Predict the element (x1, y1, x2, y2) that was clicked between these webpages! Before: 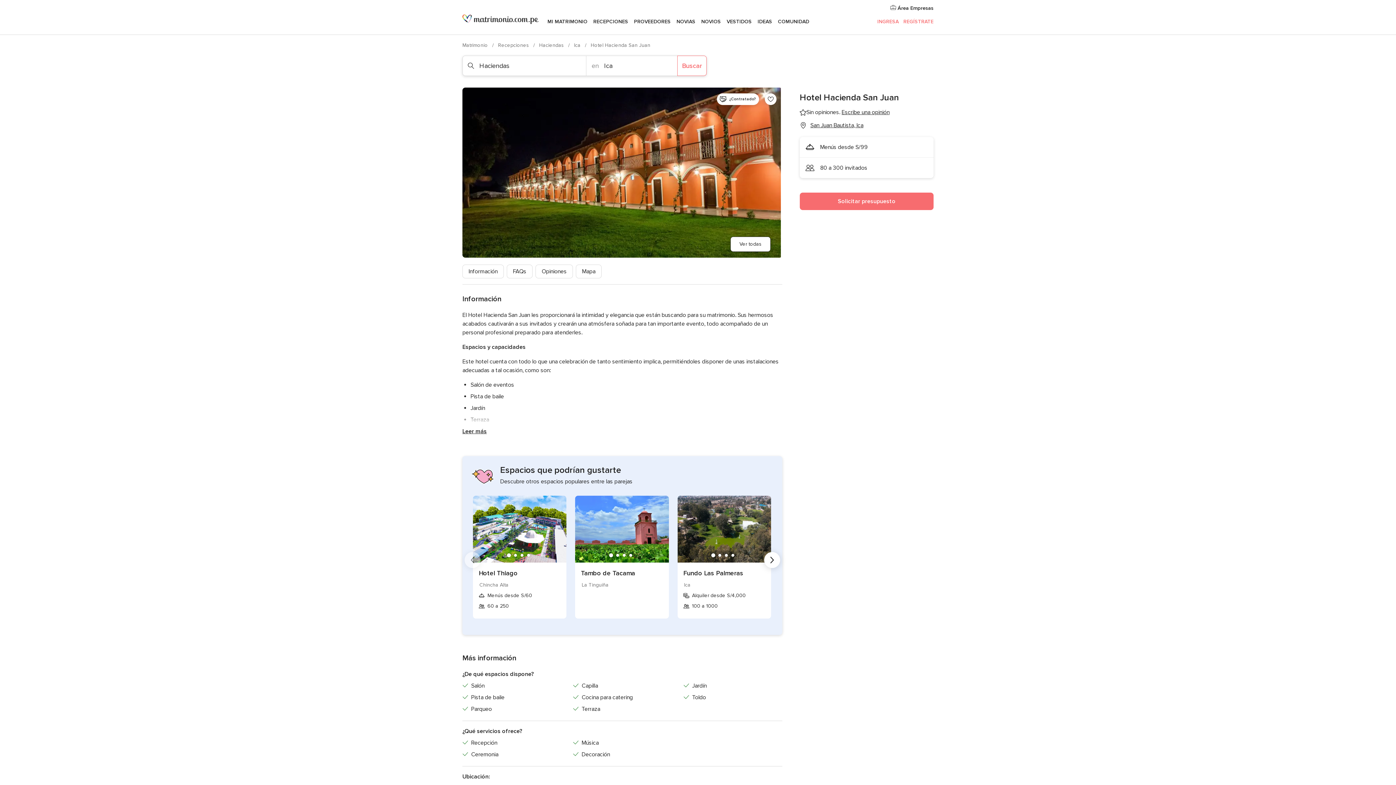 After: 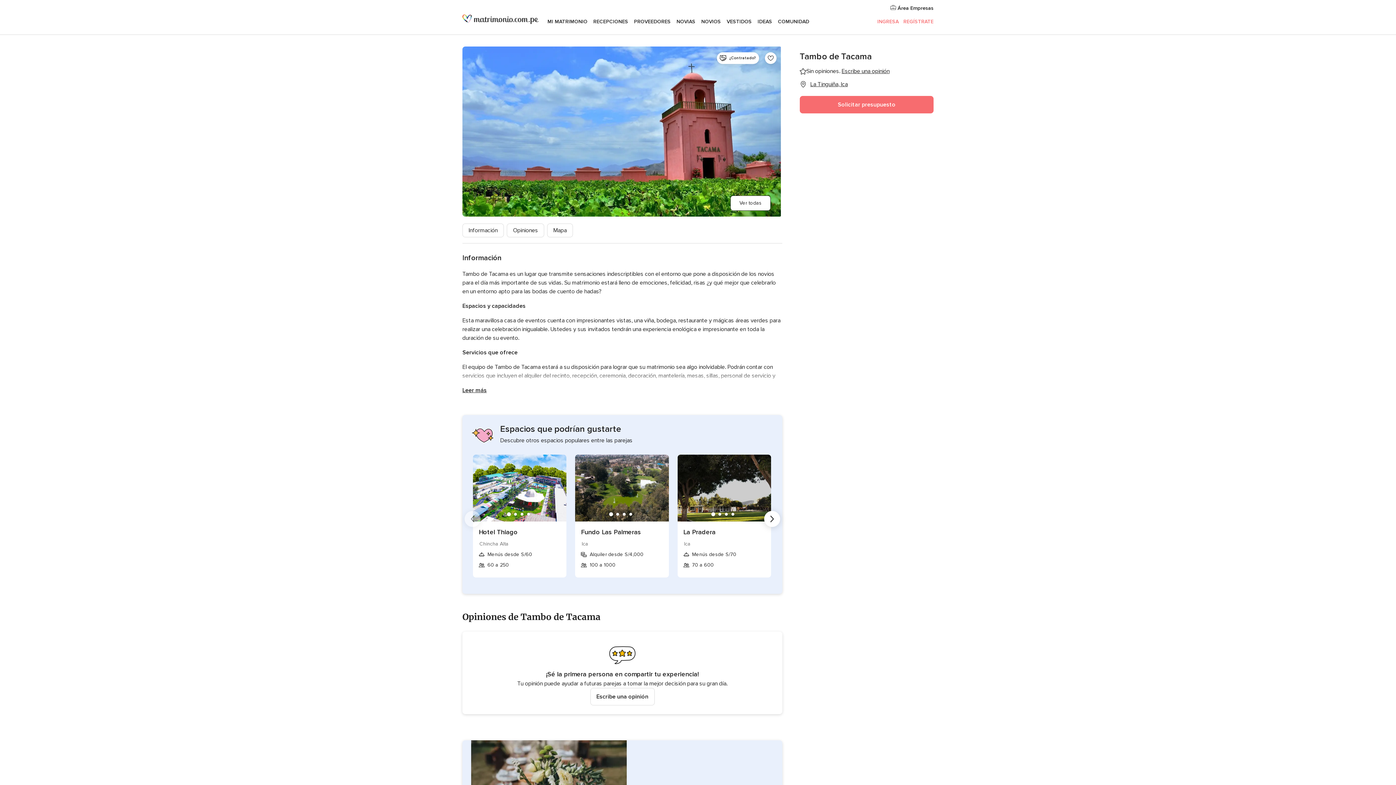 Action: label: Tambo de Tacama bbox: (581, 568, 663, 578)